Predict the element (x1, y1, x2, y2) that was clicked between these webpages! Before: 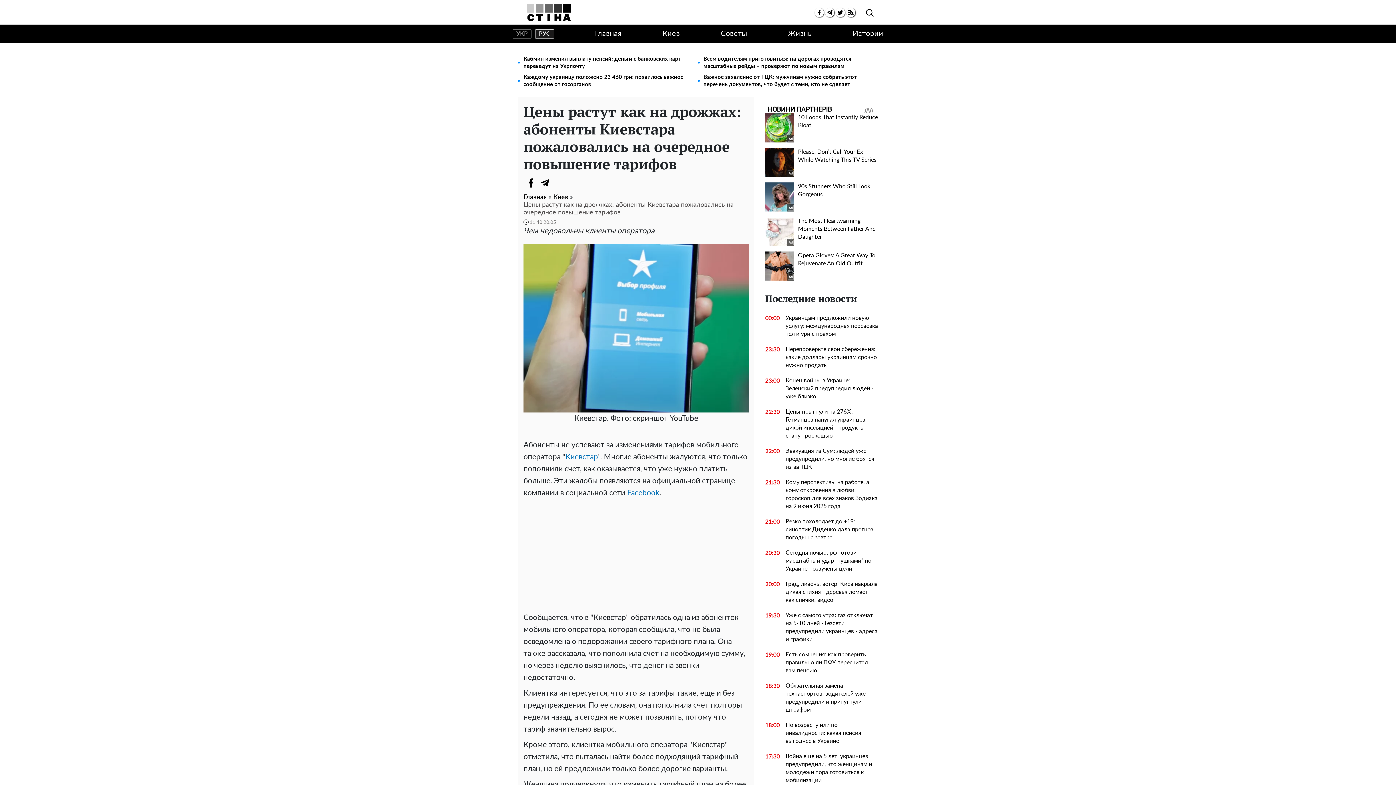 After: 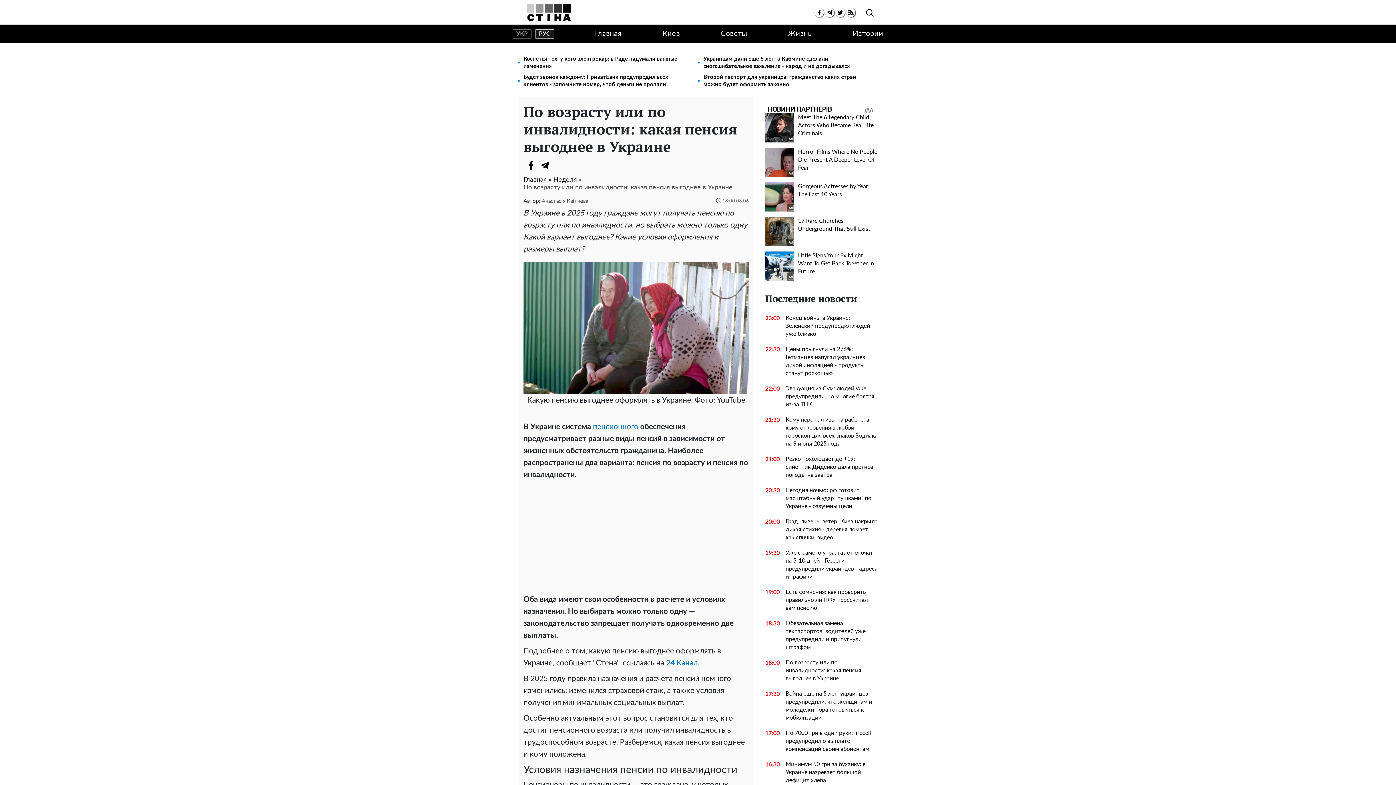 Action: bbox: (780, 721, 878, 745) label: По возрасту или по инвалидности: какая пенсия выгоднее в Украине